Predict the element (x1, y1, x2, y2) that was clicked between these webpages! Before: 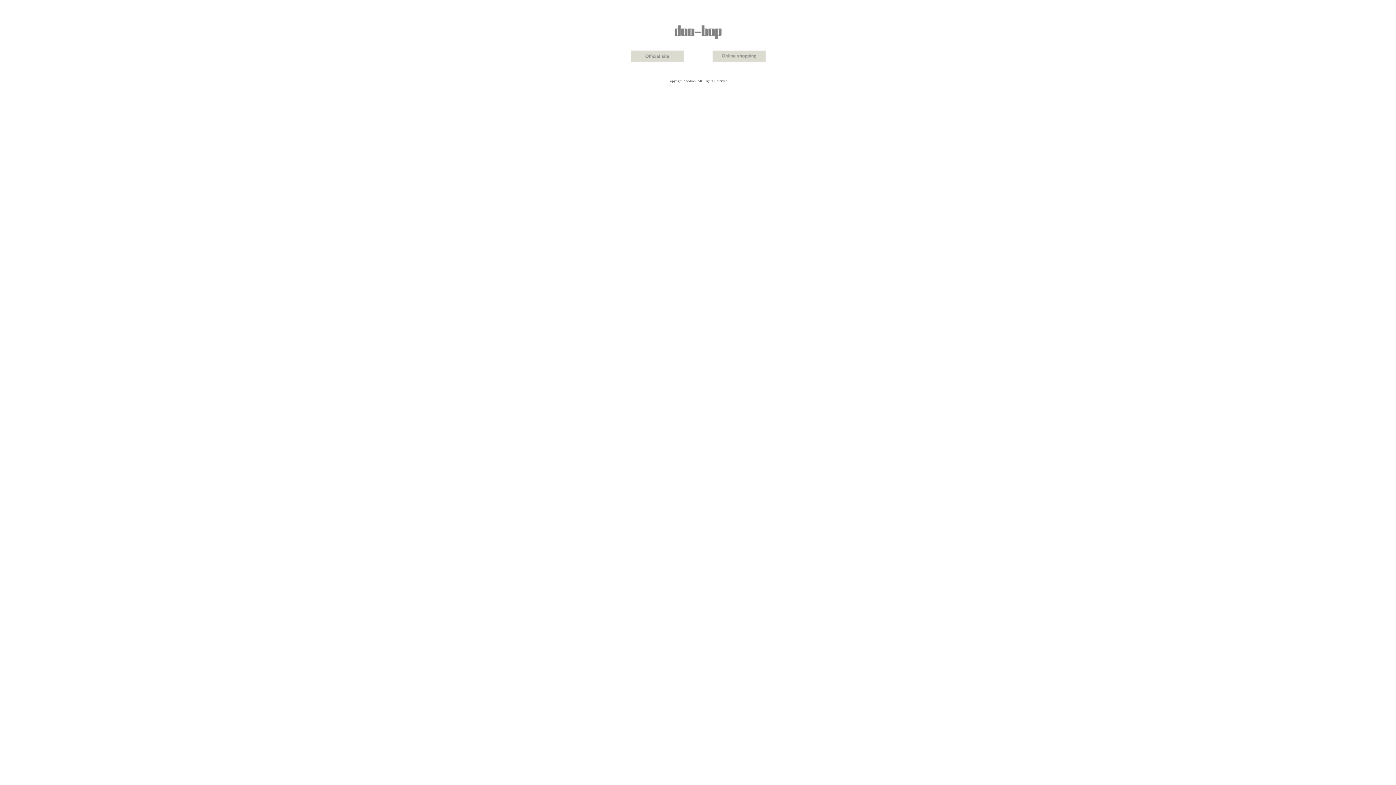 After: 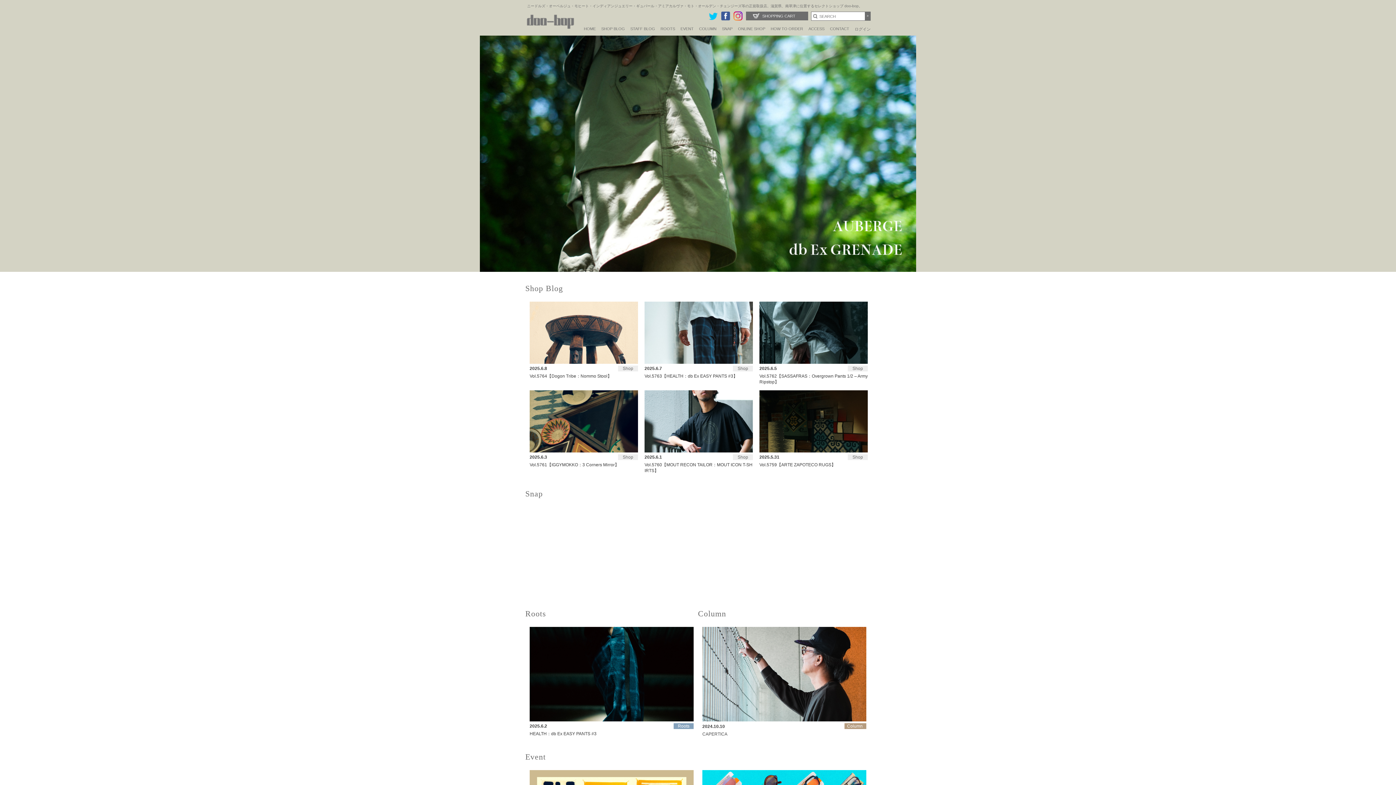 Action: bbox: (630, 58, 683, 62)